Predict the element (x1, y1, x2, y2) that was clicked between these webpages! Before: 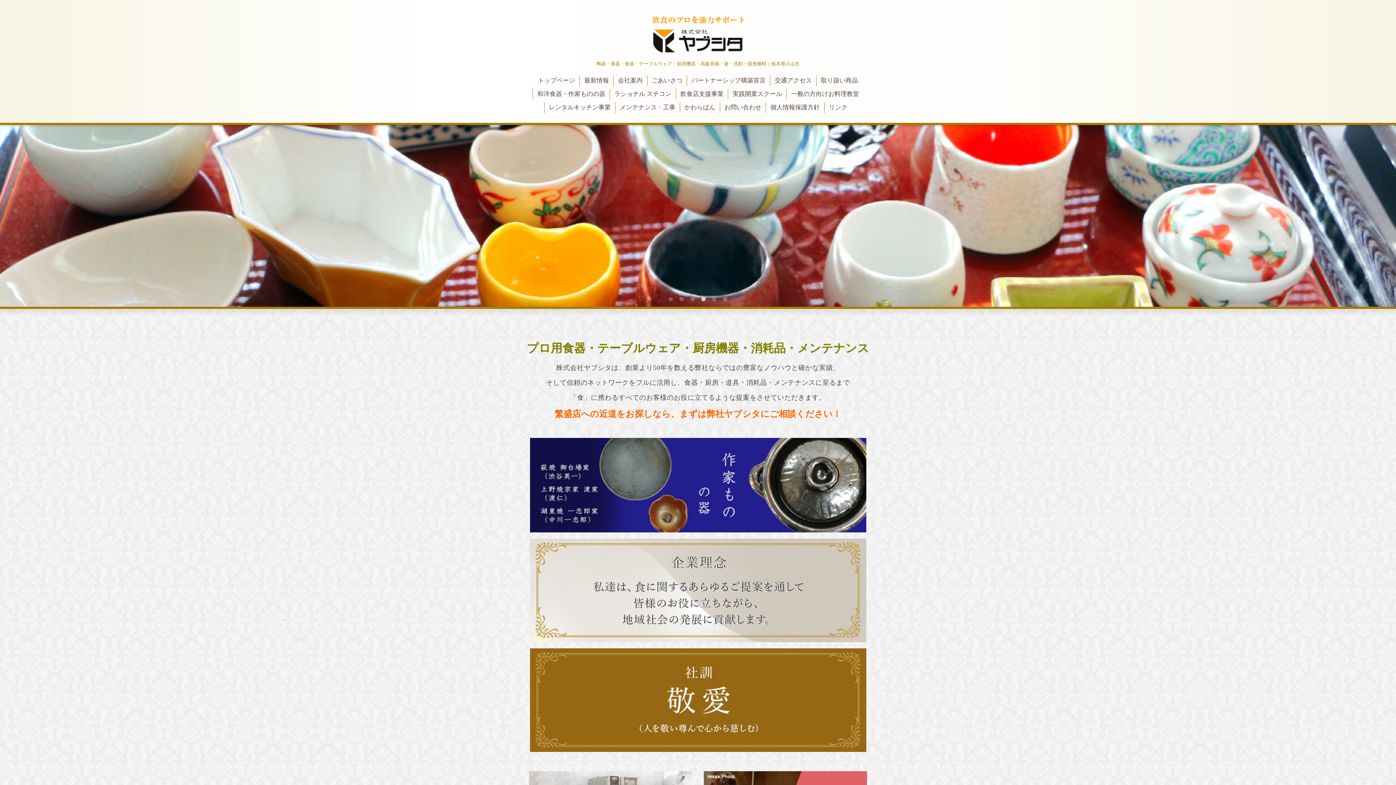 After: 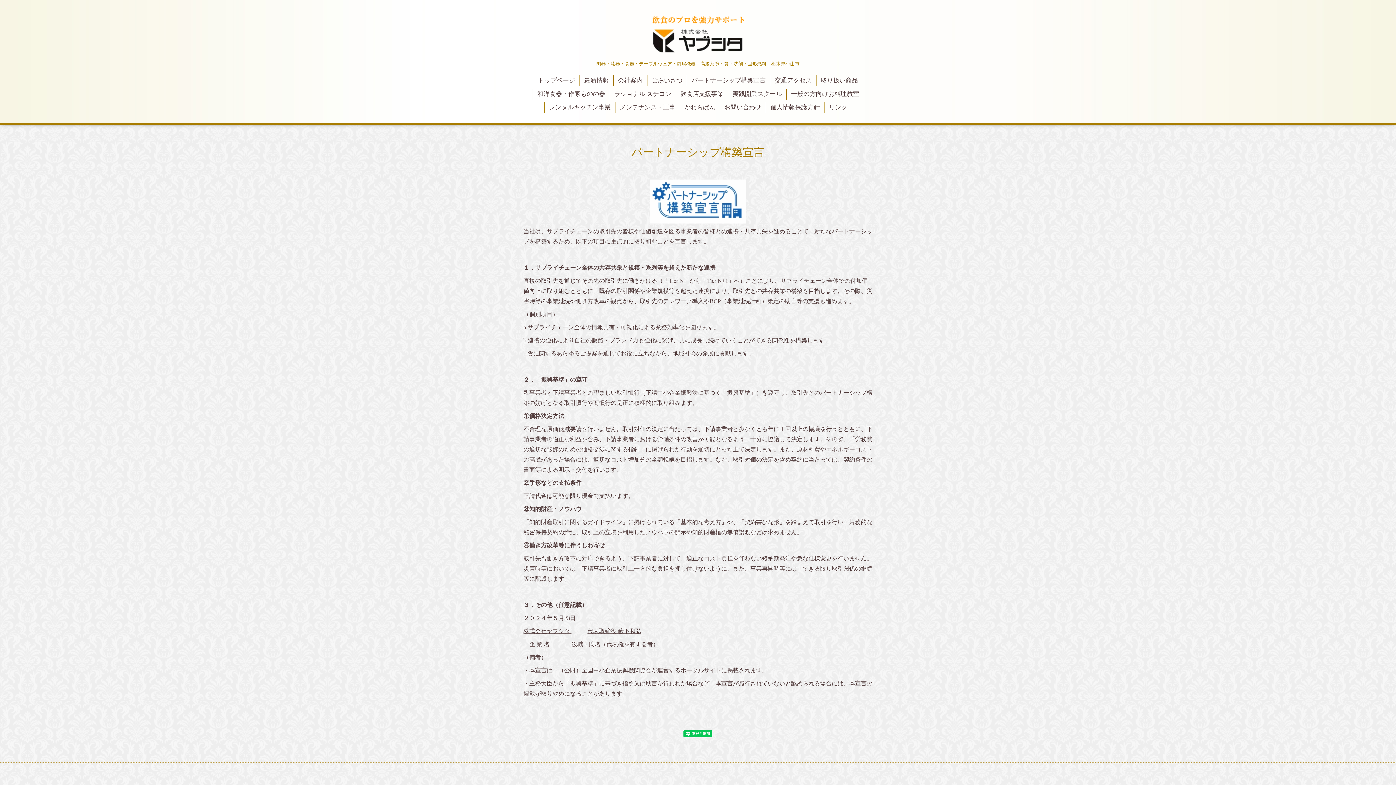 Action: bbox: (687, 75, 770, 86) label: パートナーシップ構築宣言